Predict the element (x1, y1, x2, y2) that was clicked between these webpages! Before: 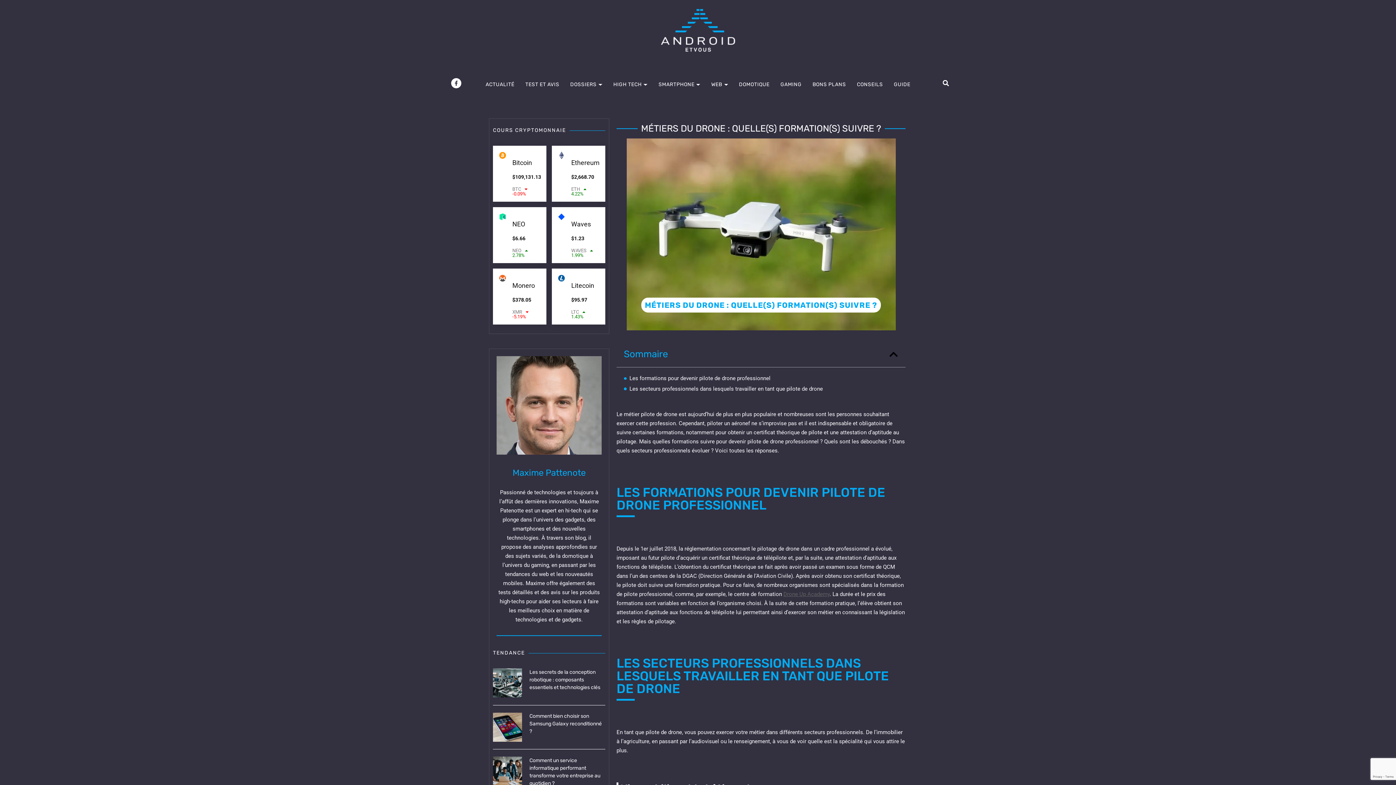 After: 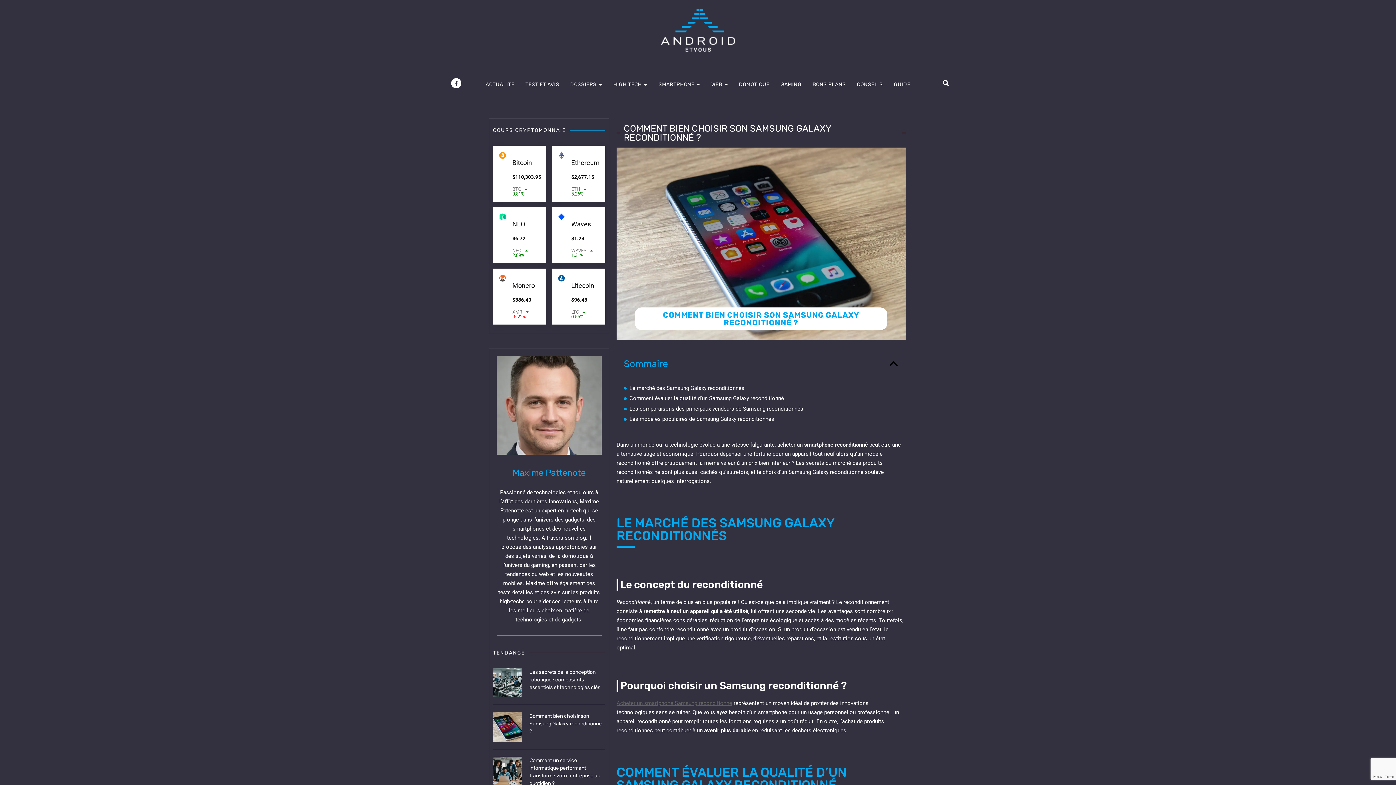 Action: bbox: (529, 713, 601, 735) label: Comment bien choisir son Samsung Galaxy reconditionné ?